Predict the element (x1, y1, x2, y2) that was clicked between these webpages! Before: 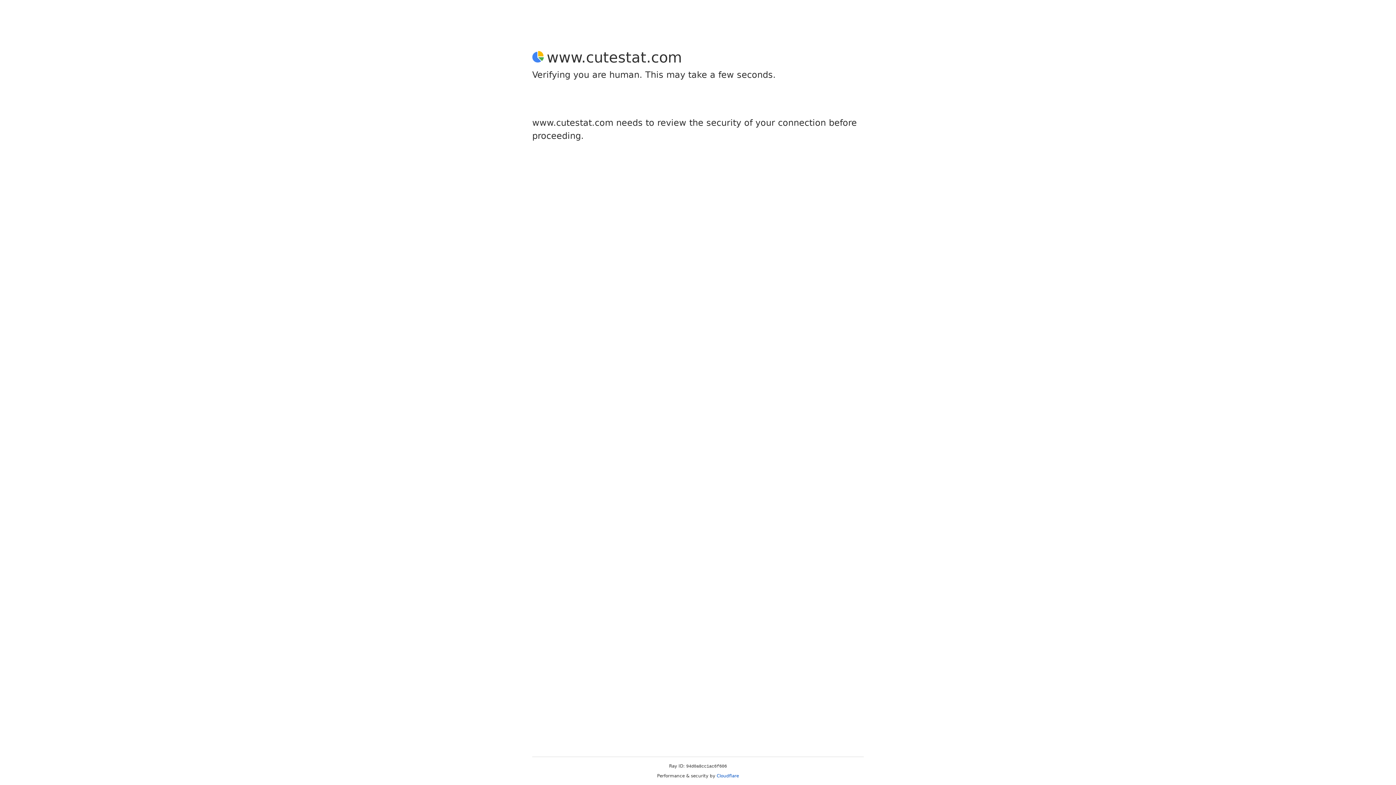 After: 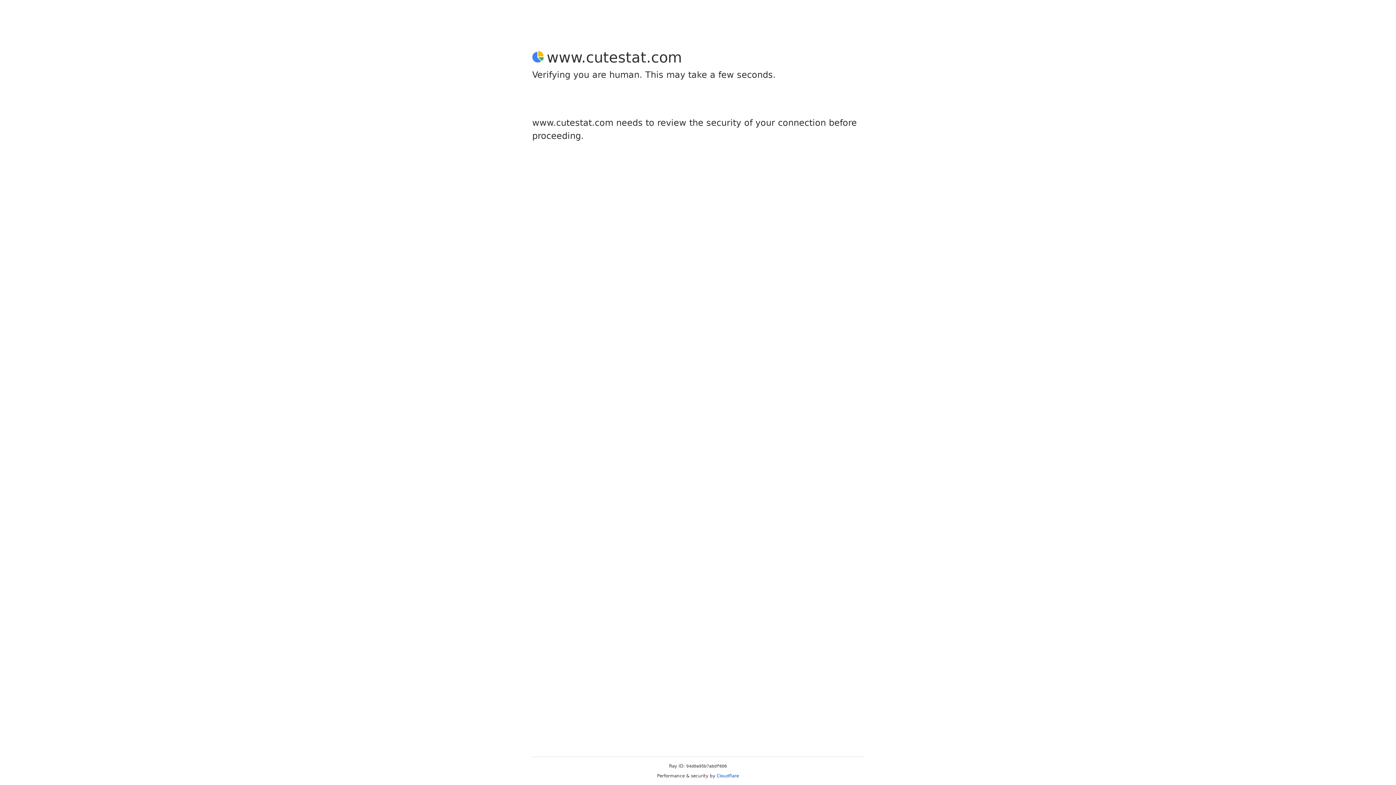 Action: label: Cloudflare bbox: (716, 773, 739, 778)